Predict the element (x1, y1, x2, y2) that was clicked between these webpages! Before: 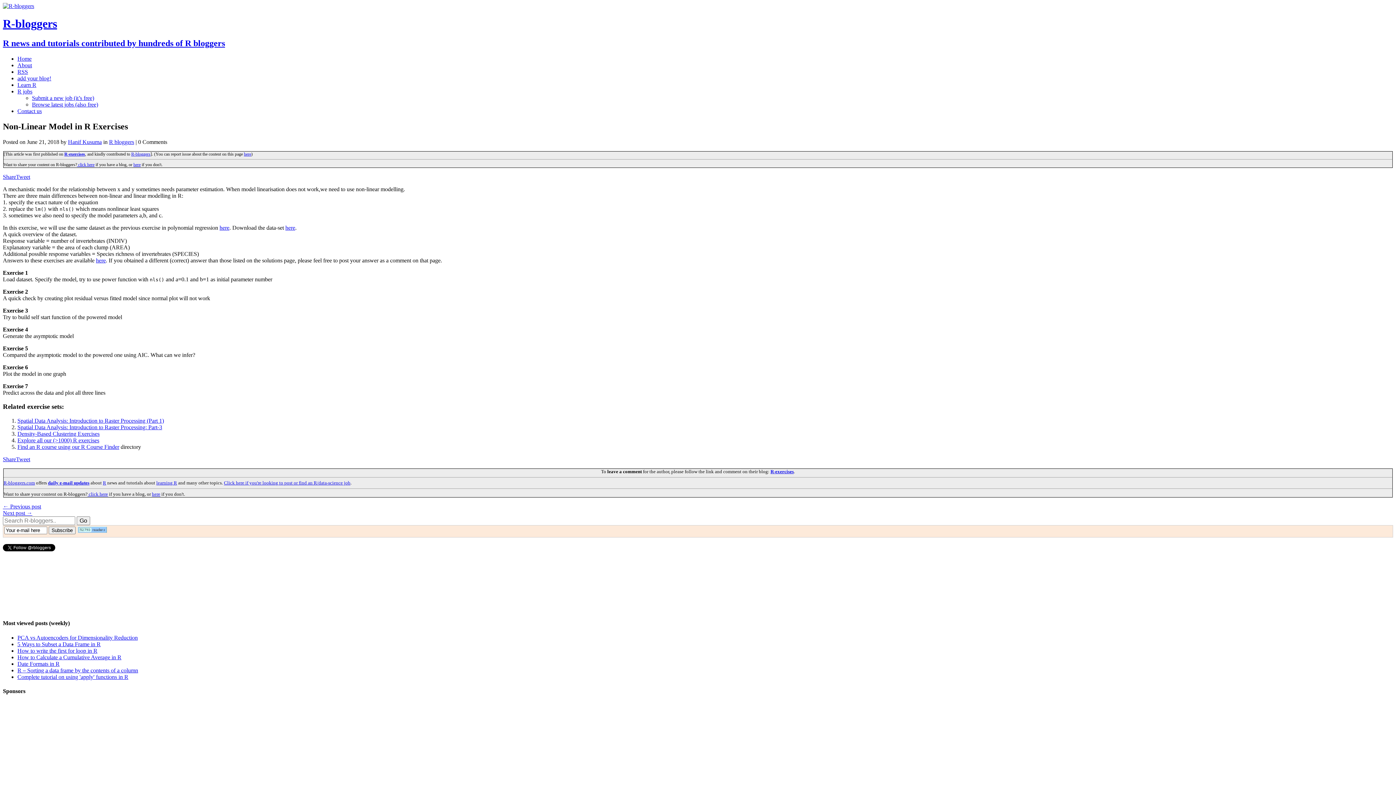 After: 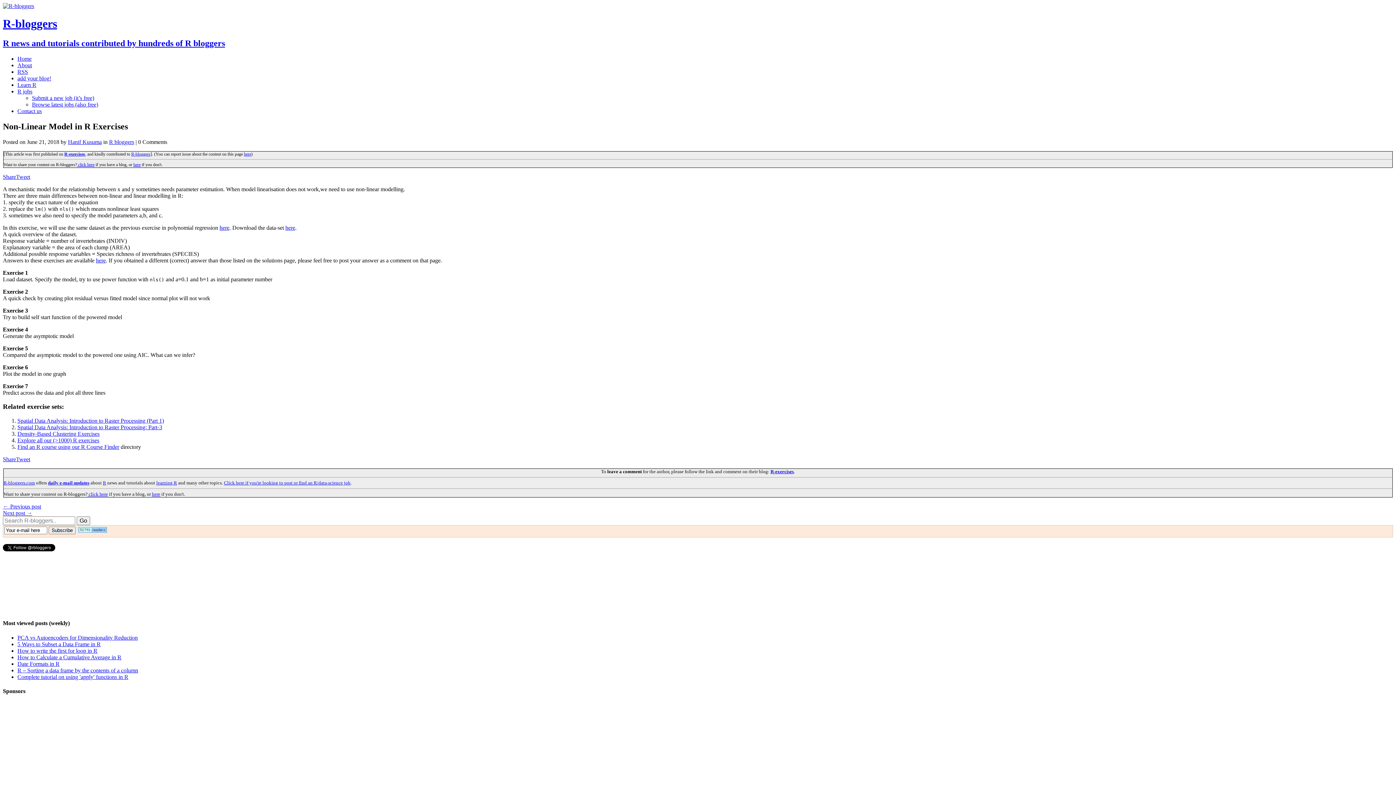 Action: label: Explore all our (>1000) R exercises bbox: (17, 437, 99, 443)